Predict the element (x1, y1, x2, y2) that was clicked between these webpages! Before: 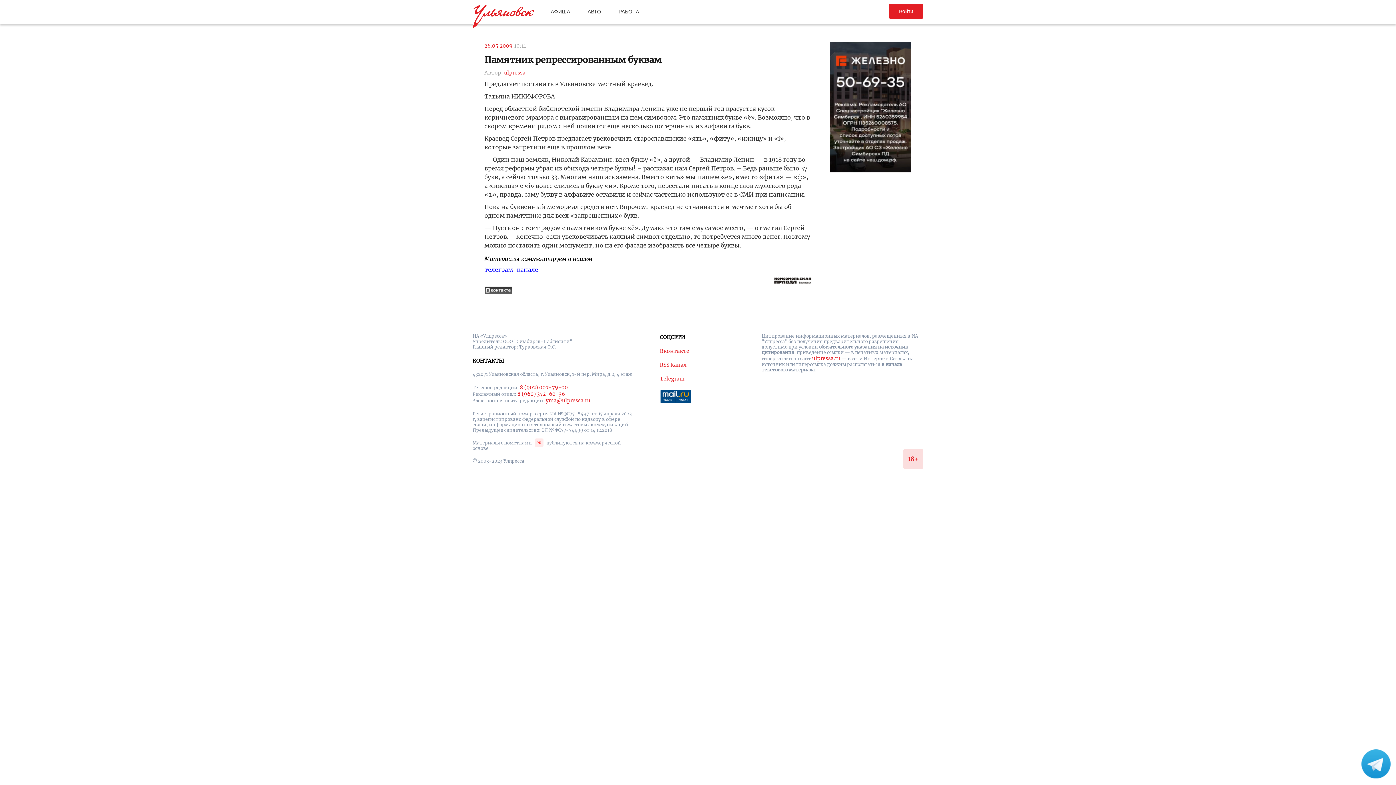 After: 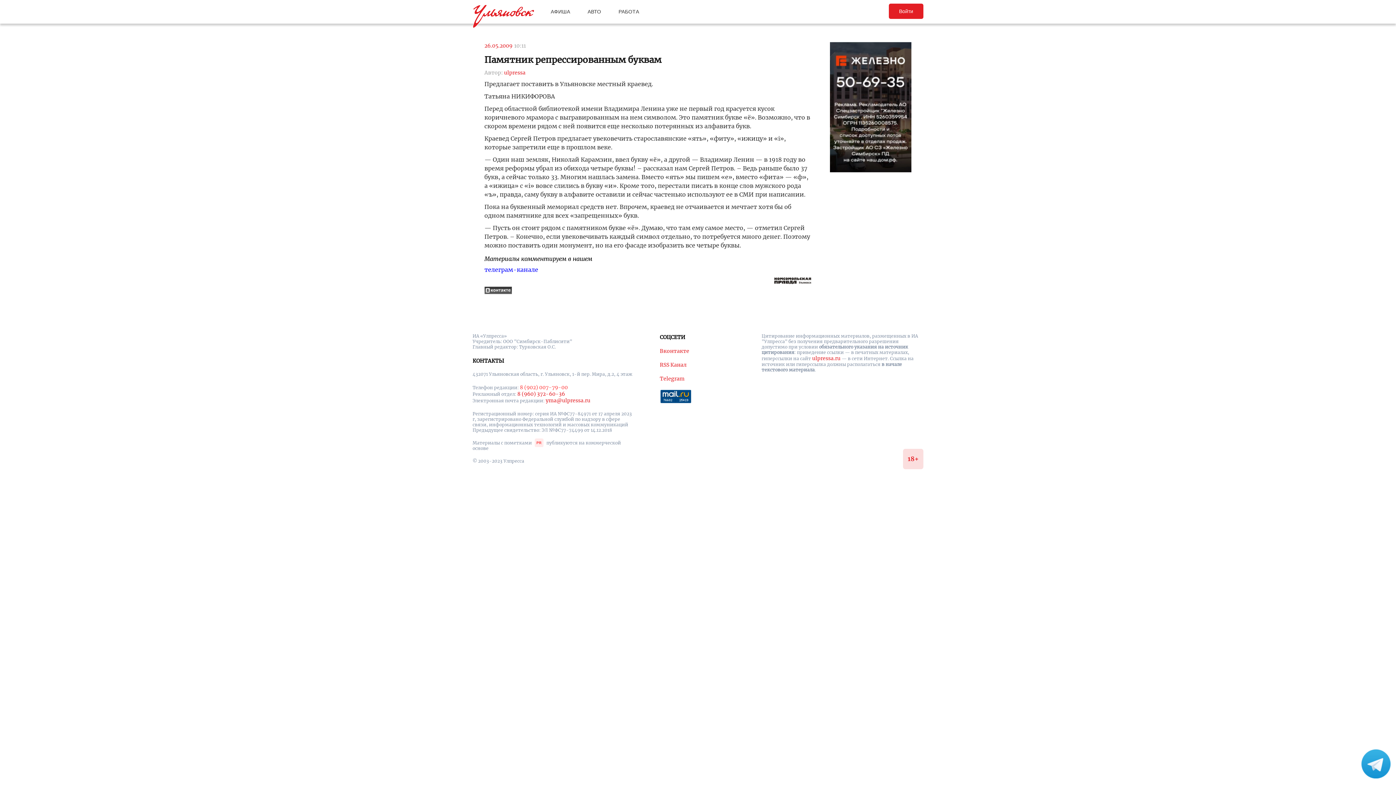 Action: bbox: (520, 384, 568, 390) label: 8 (902) 007-79-00